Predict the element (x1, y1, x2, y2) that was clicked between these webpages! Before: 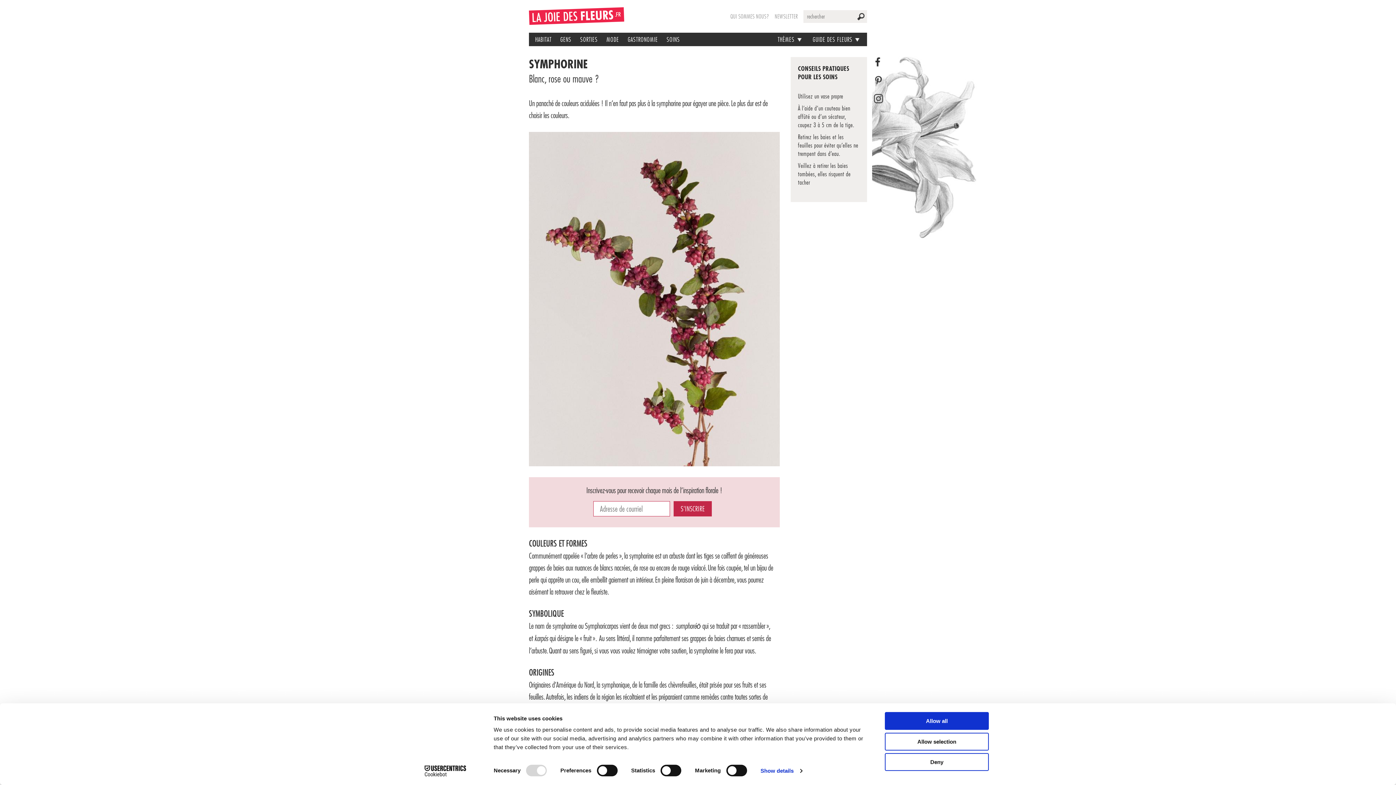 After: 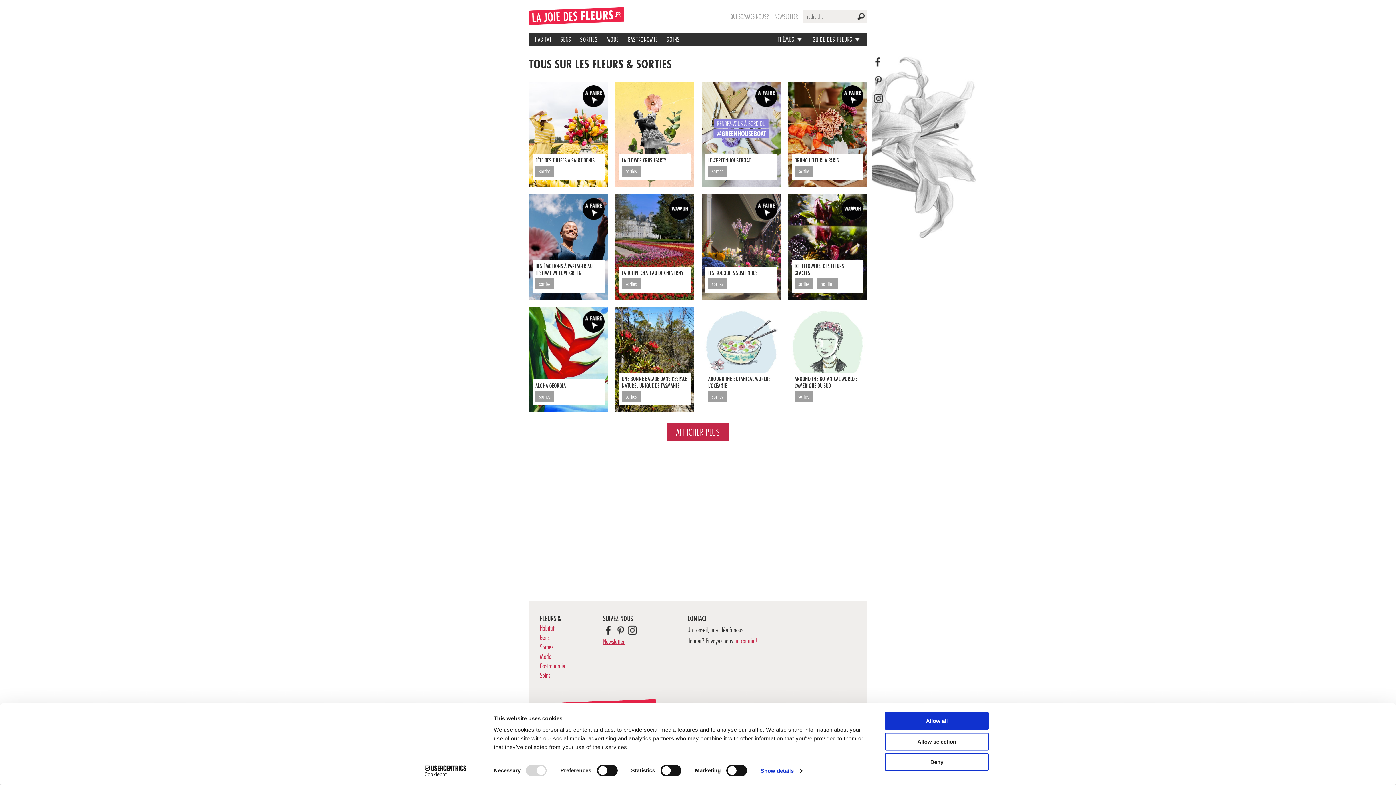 Action: label: SORTIES bbox: (577, 32, 600, 46)